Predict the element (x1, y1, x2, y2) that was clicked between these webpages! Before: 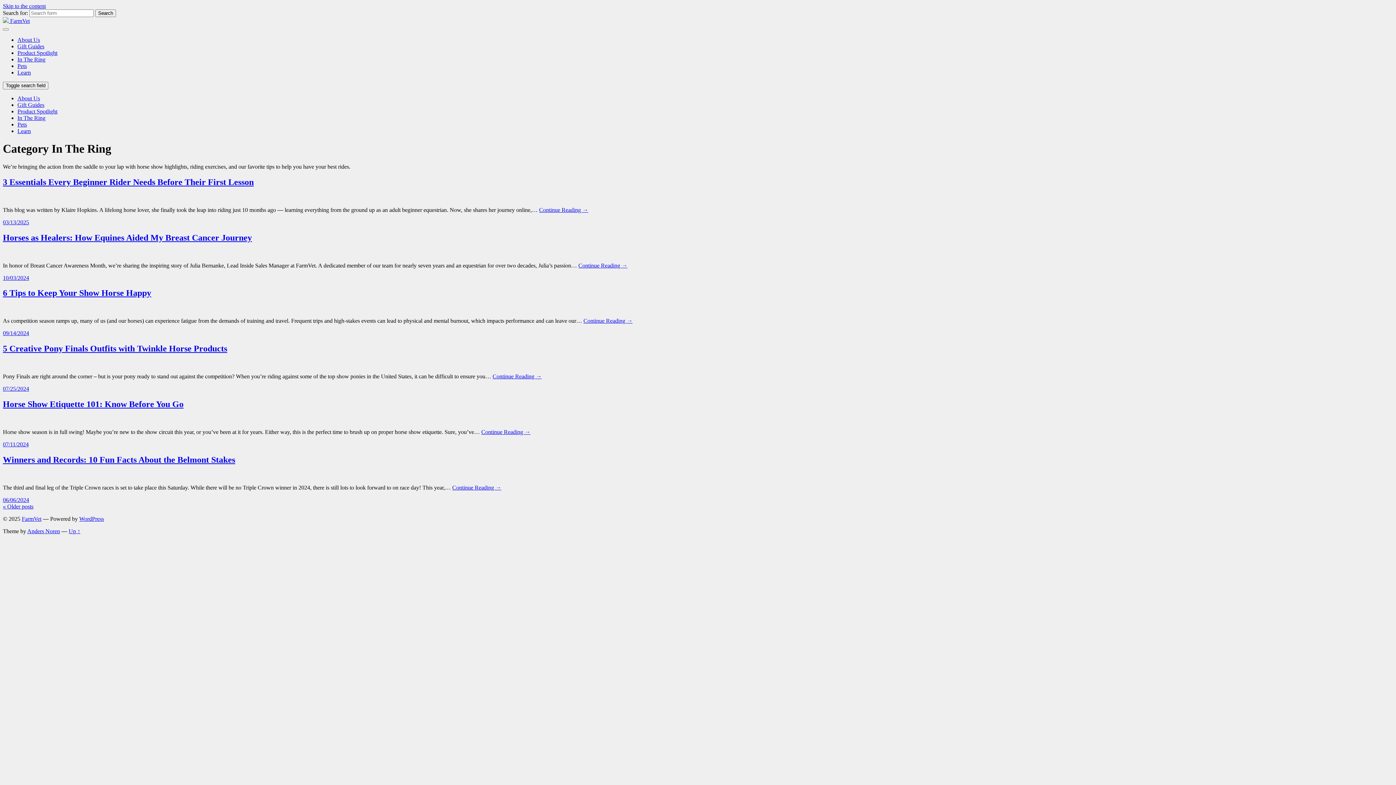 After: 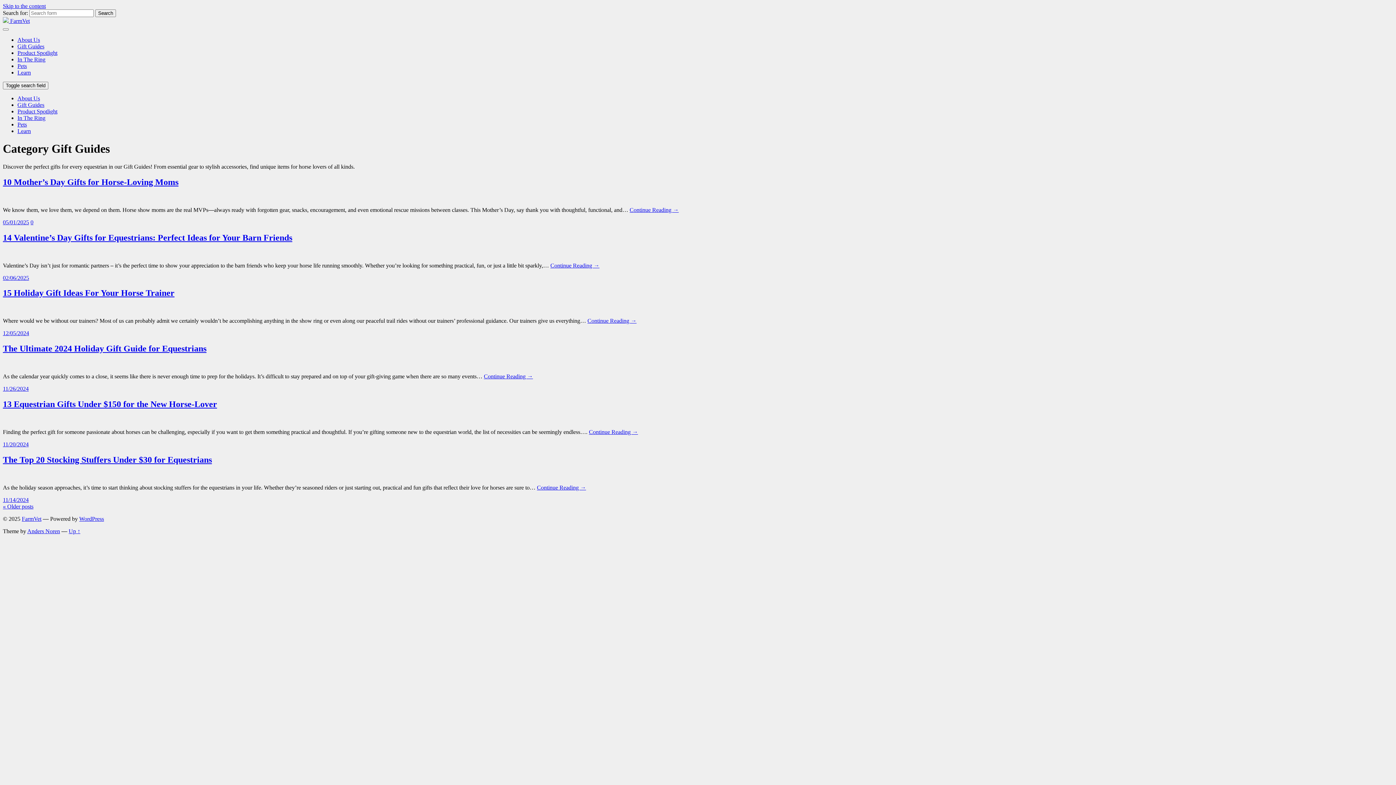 Action: label: Gift Guides bbox: (17, 43, 44, 49)